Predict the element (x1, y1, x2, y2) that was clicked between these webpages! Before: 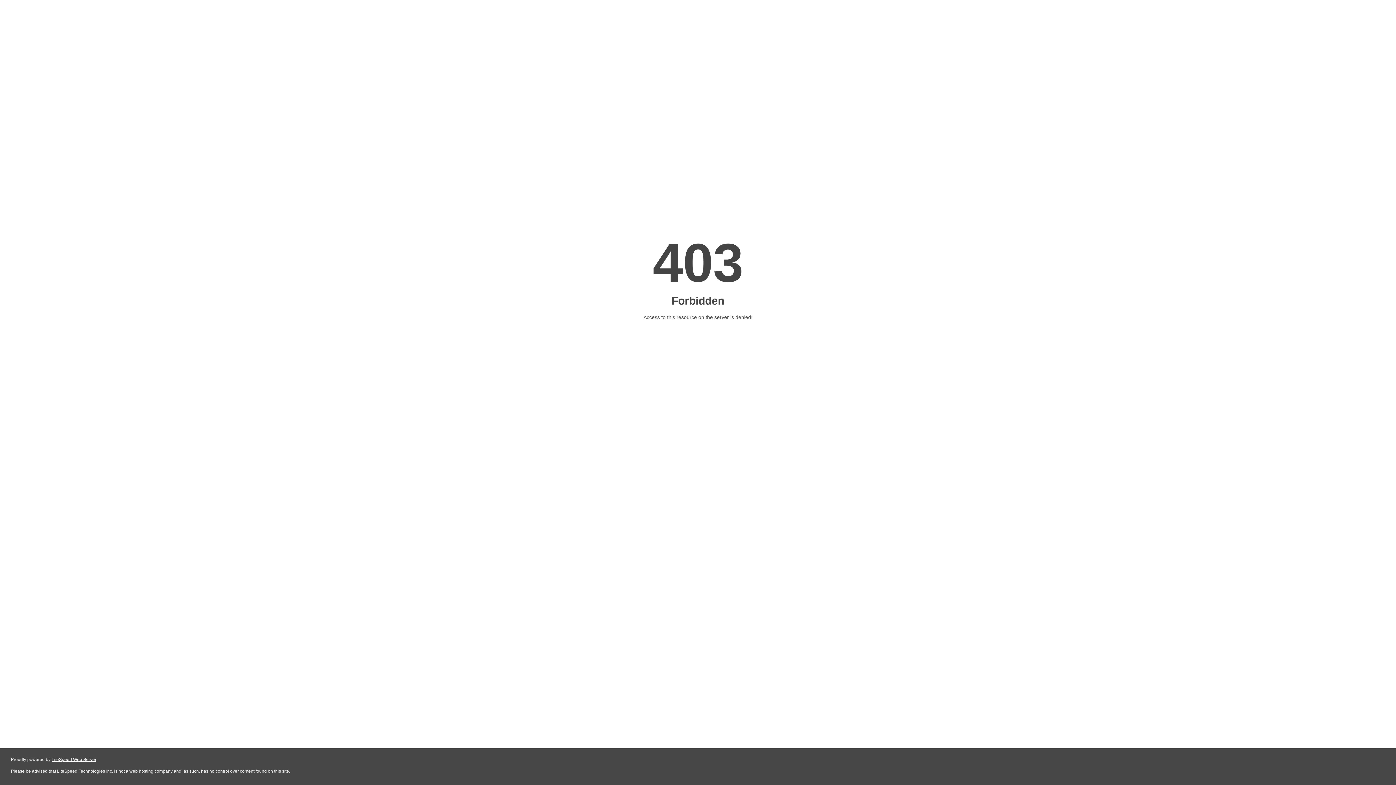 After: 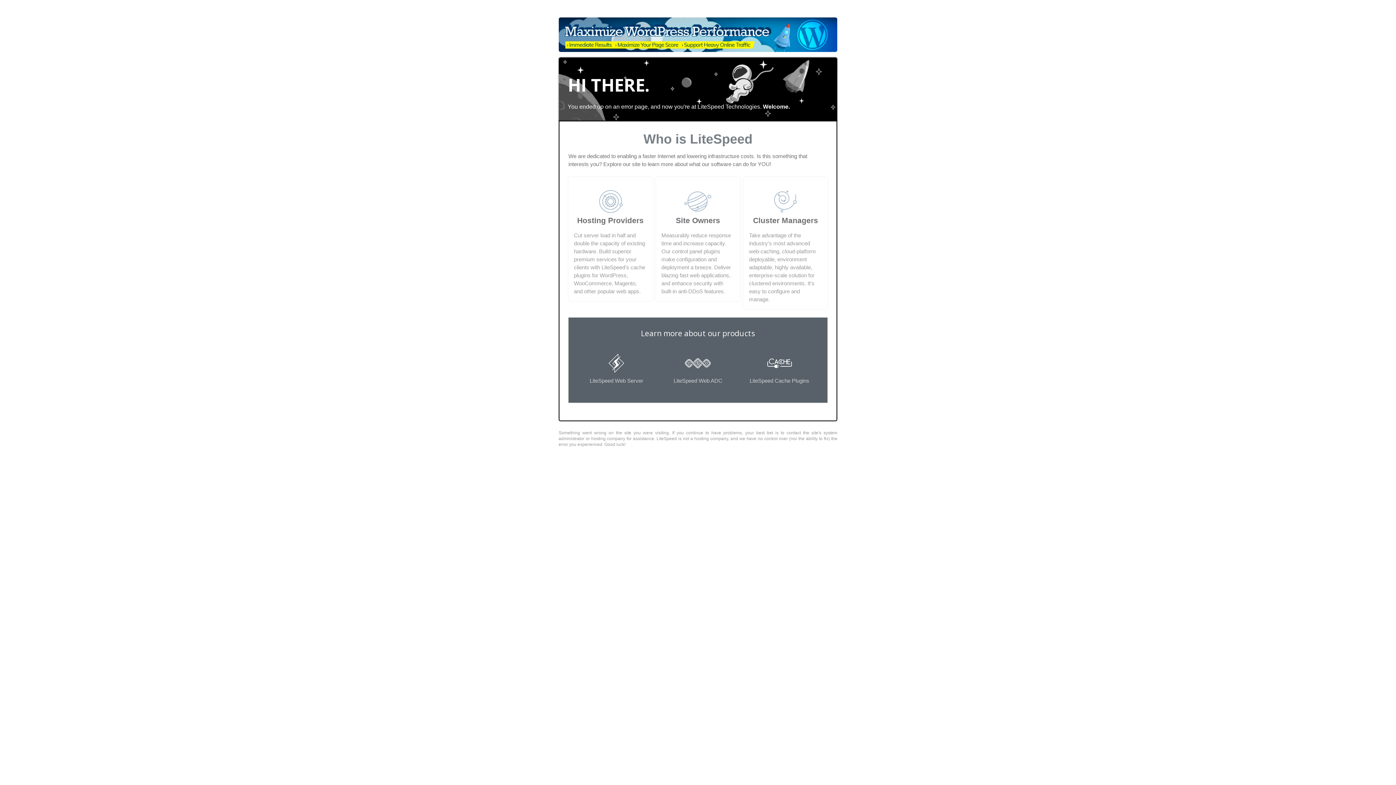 Action: label: LiteSpeed Web Server bbox: (51, 757, 96, 762)